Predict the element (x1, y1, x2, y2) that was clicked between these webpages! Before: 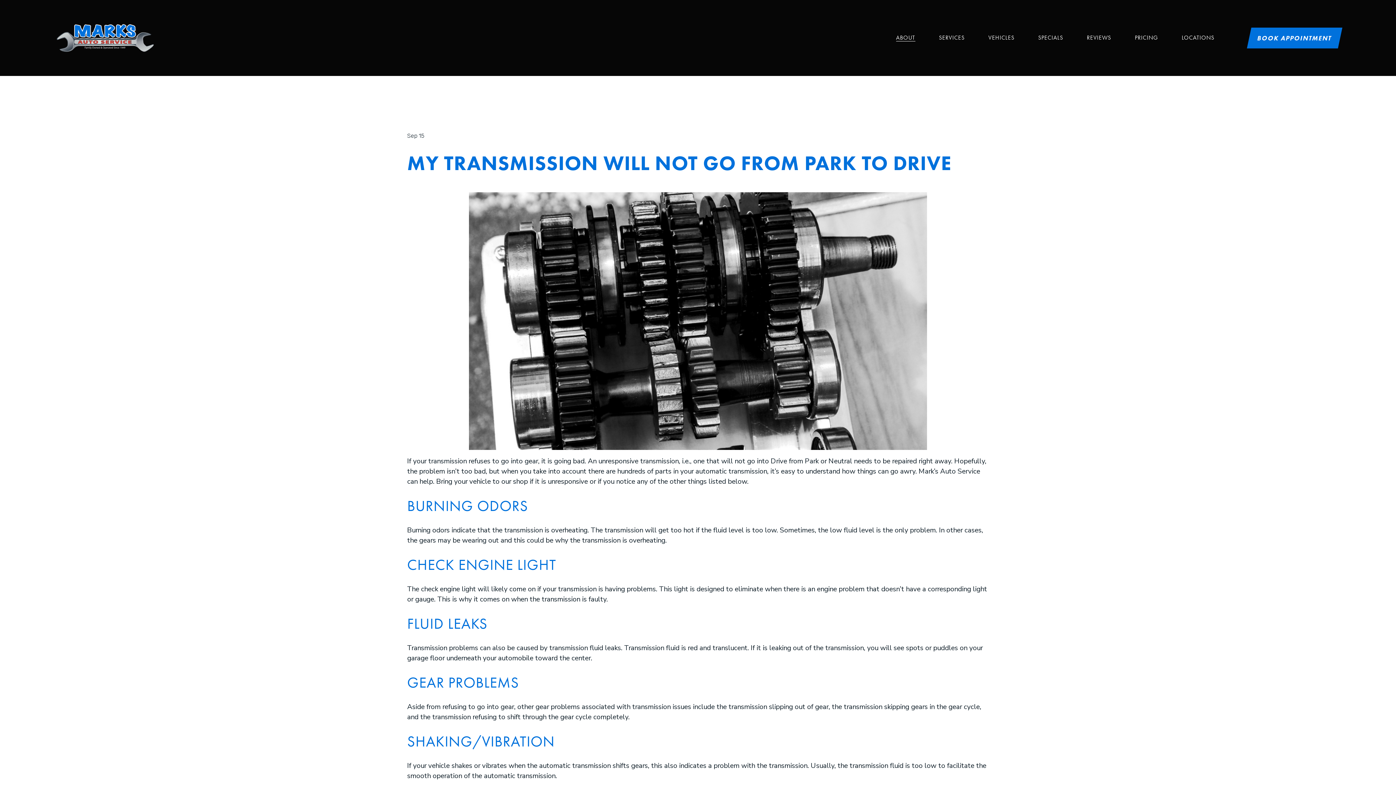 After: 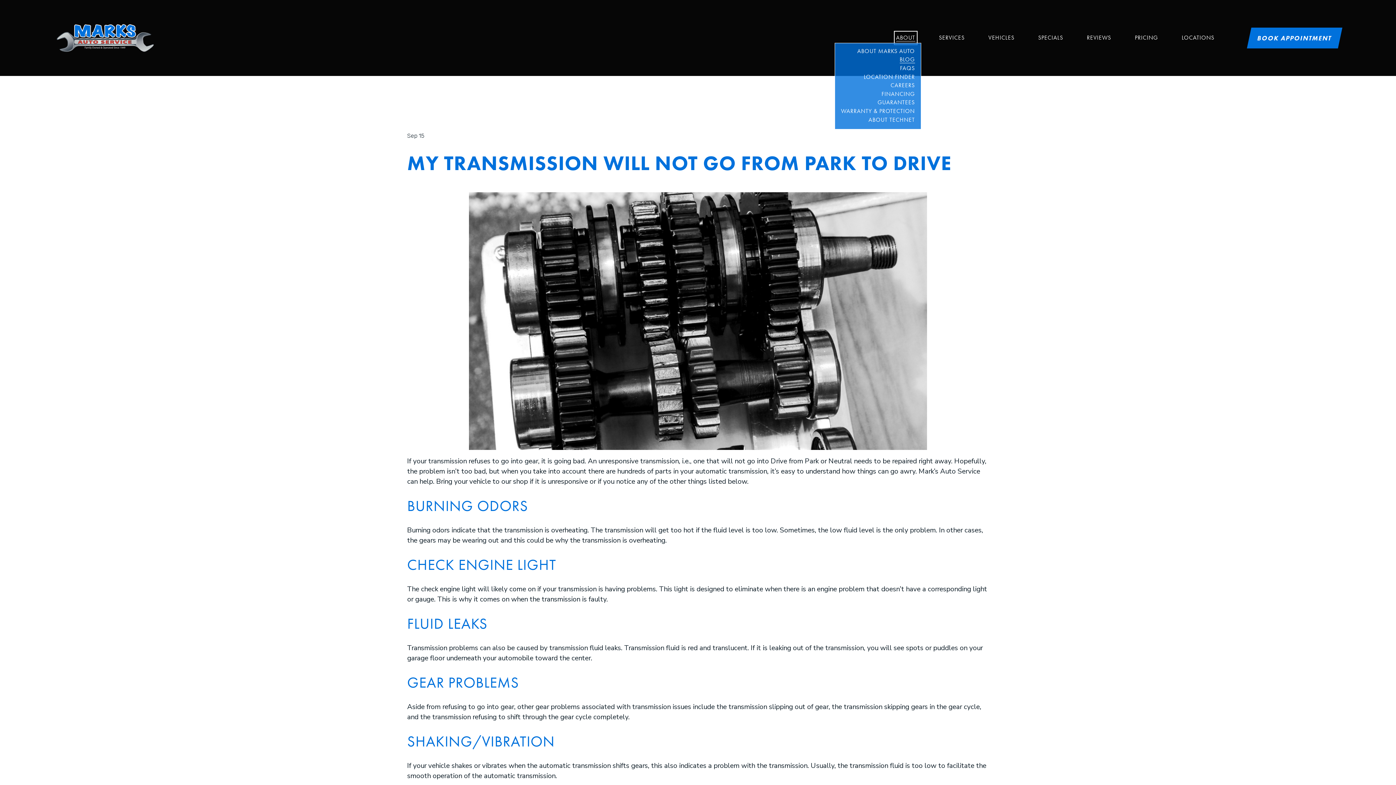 Action: bbox: (896, 32, 915, 42) label: folder dropdown